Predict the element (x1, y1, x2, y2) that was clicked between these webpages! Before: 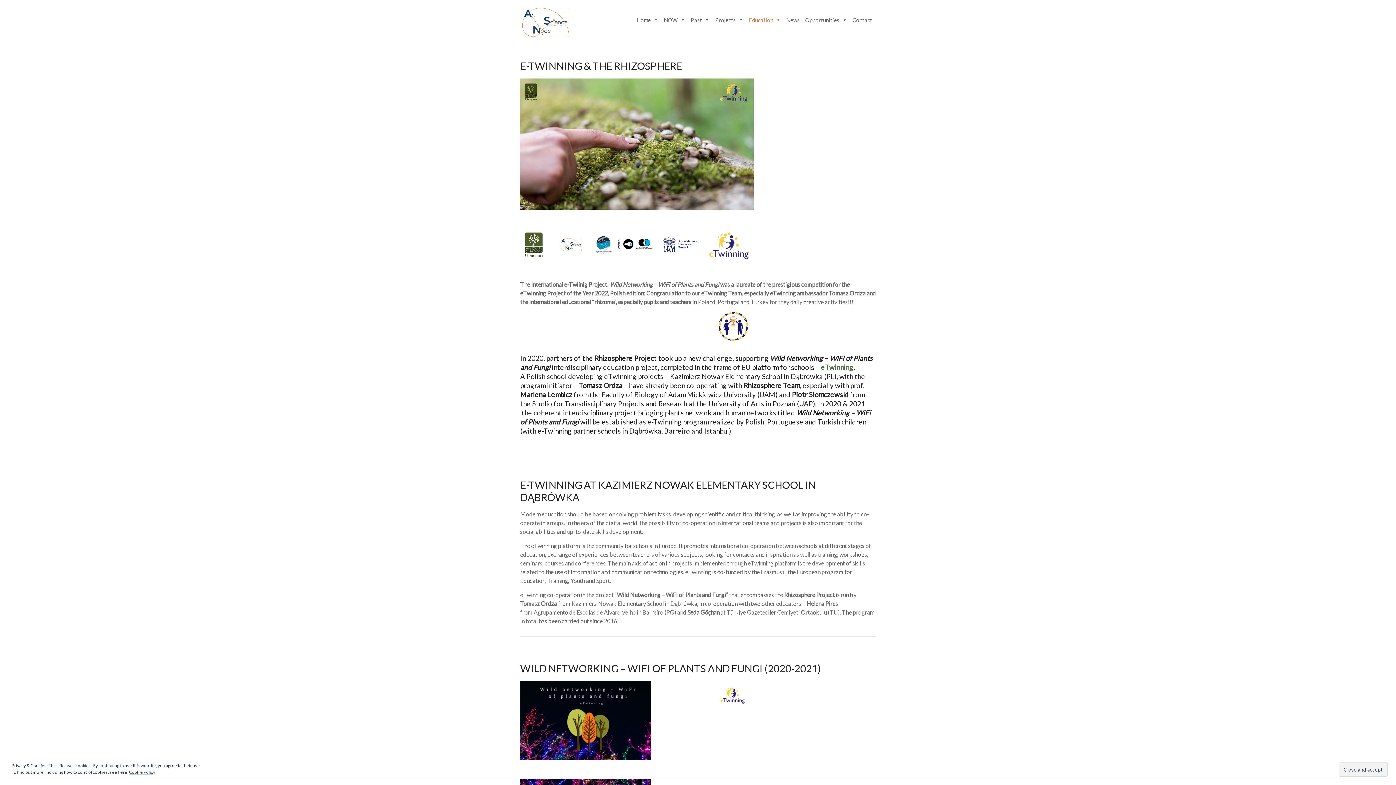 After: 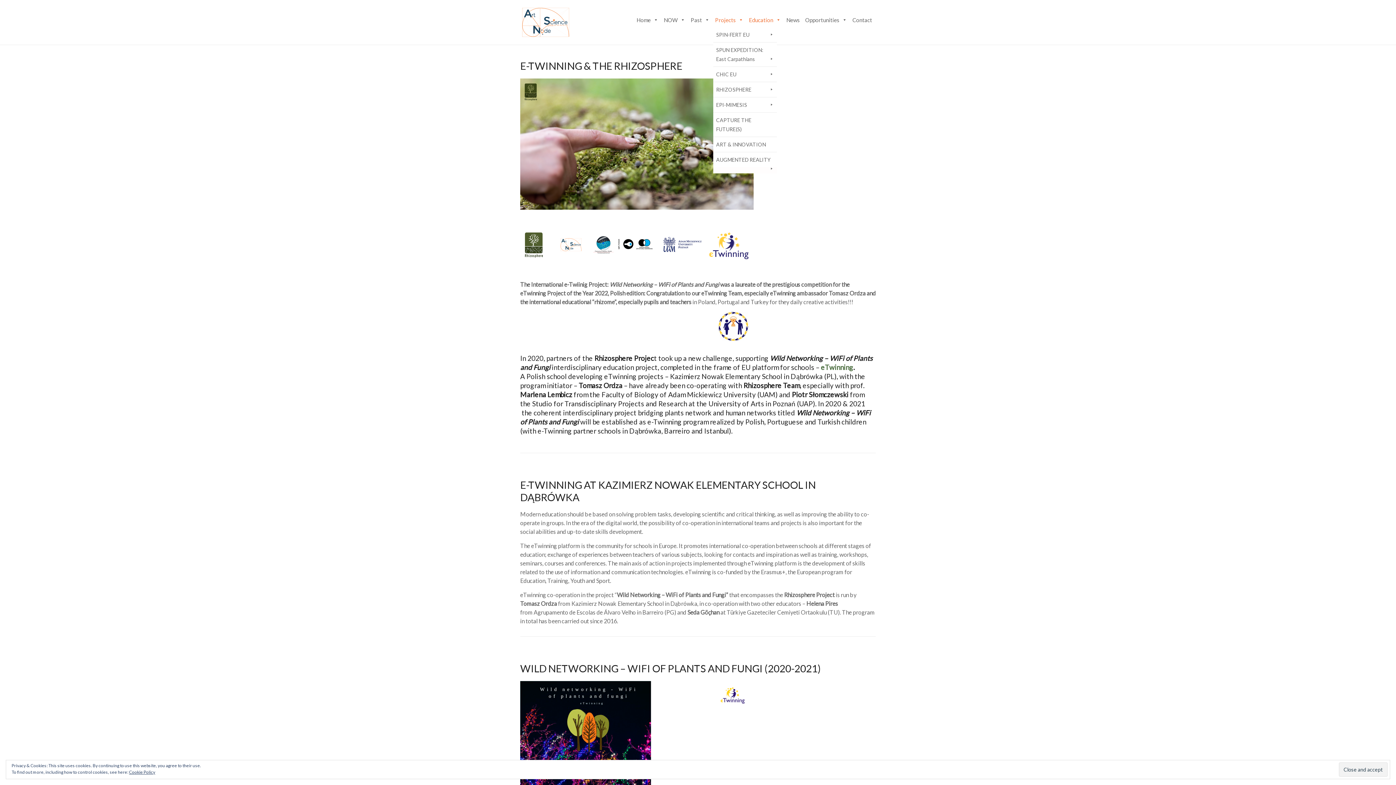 Action: label: Projects bbox: (713, 12, 747, 27)